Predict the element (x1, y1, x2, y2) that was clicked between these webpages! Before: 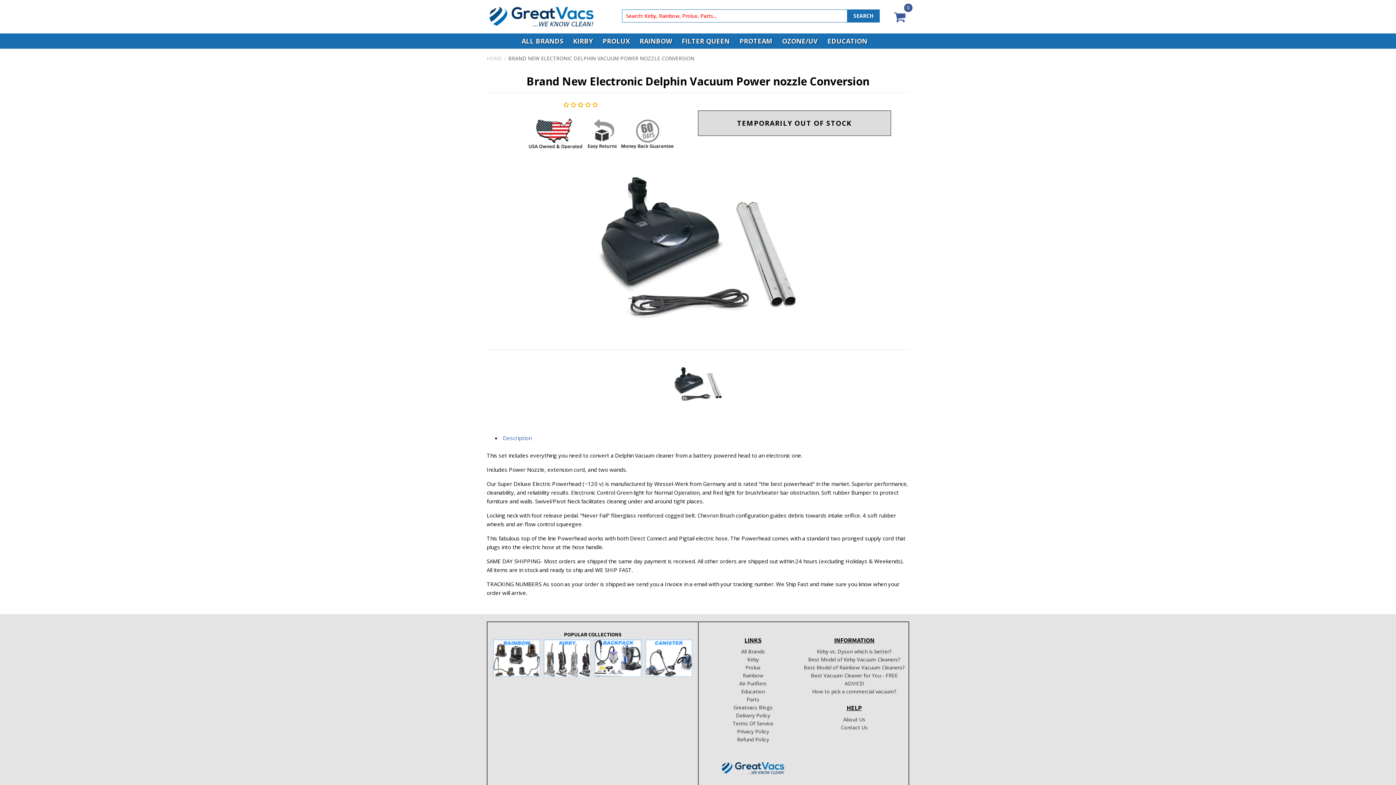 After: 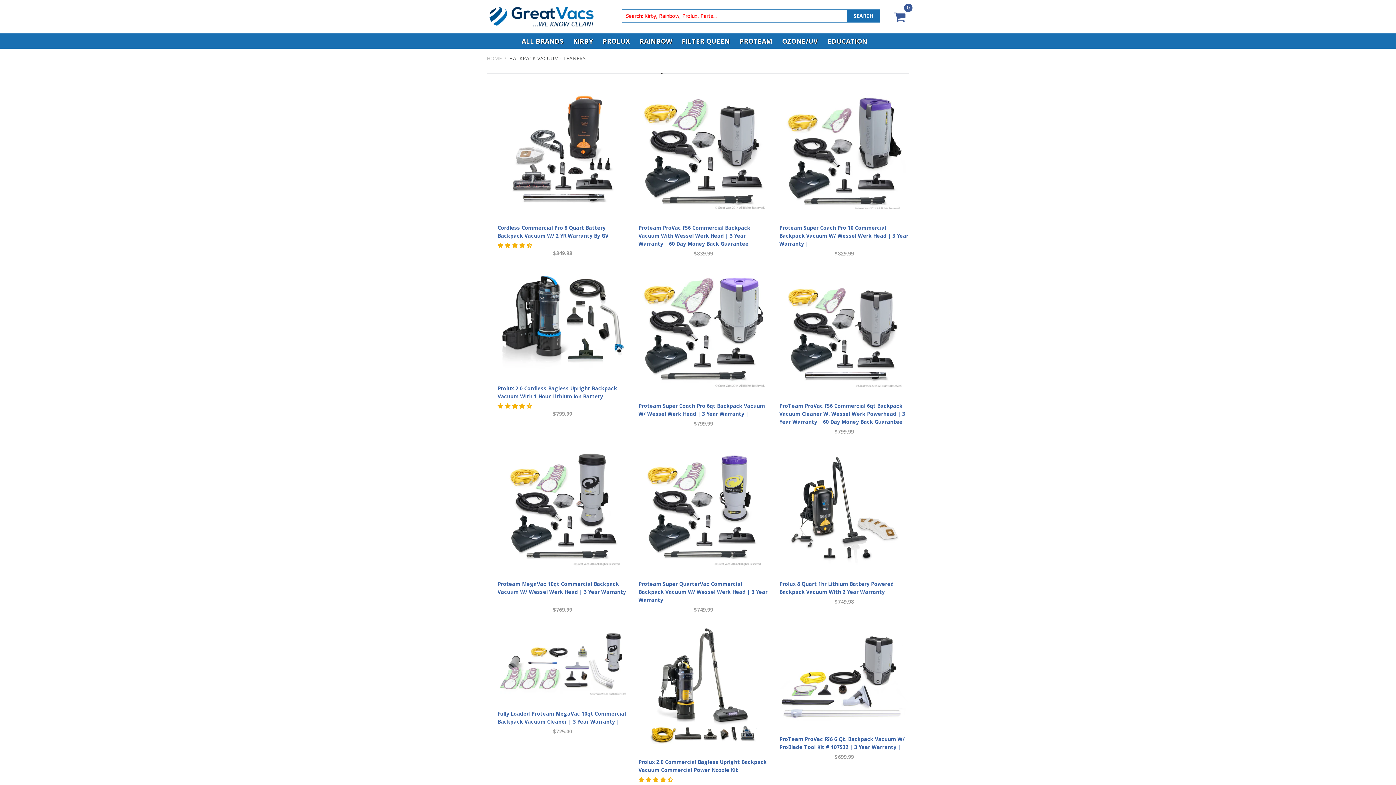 Action: bbox: (595, 671, 641, 678)